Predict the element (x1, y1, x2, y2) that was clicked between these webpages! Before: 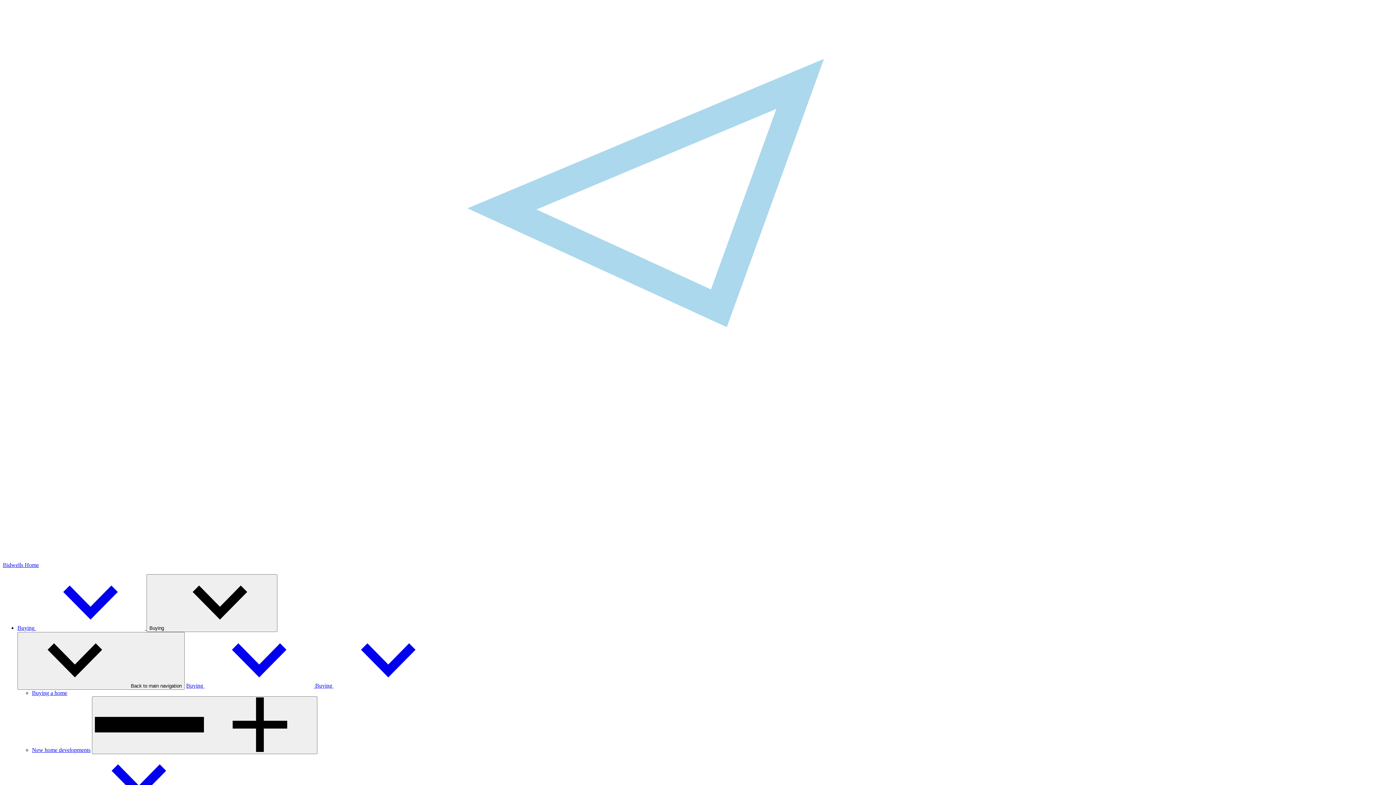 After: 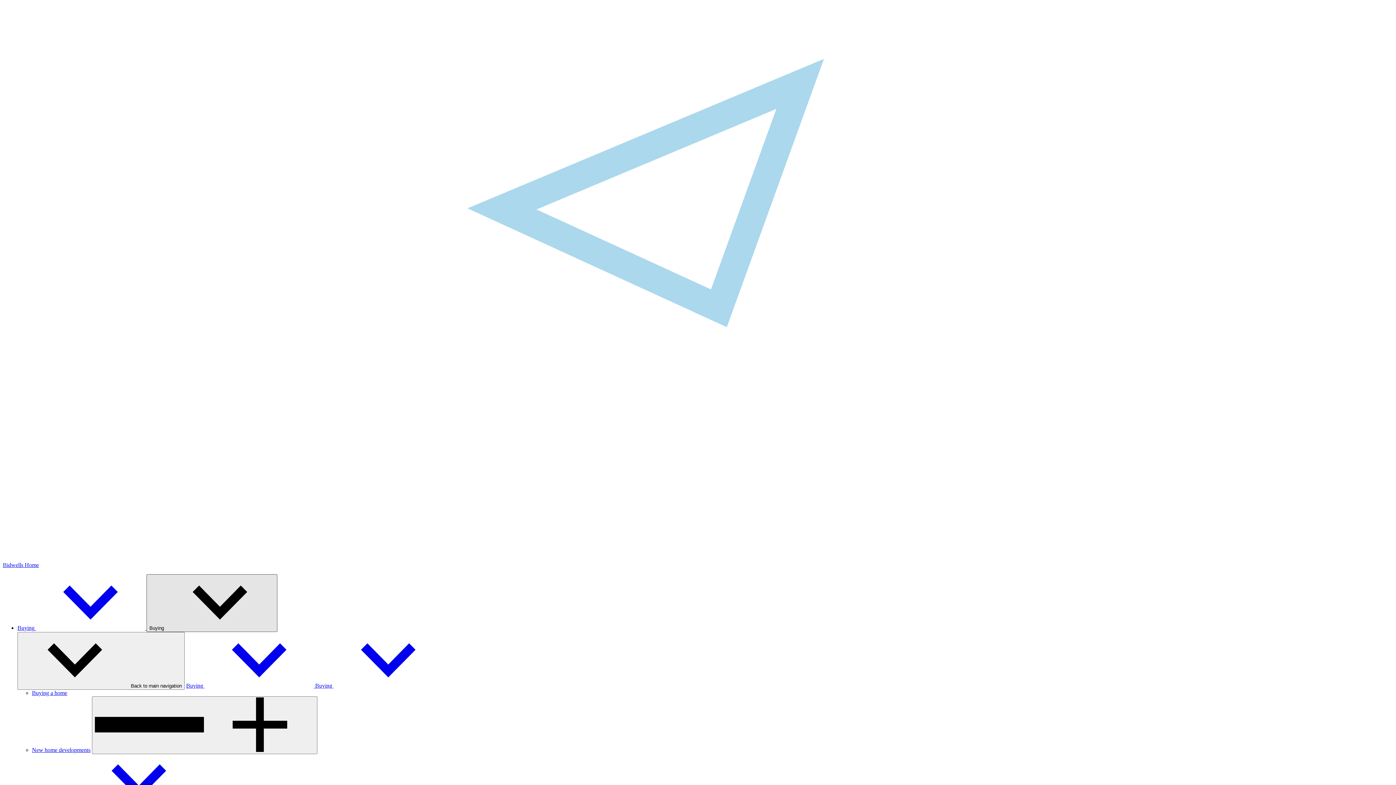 Action: bbox: (146, 574, 277, 632) label: Buying 